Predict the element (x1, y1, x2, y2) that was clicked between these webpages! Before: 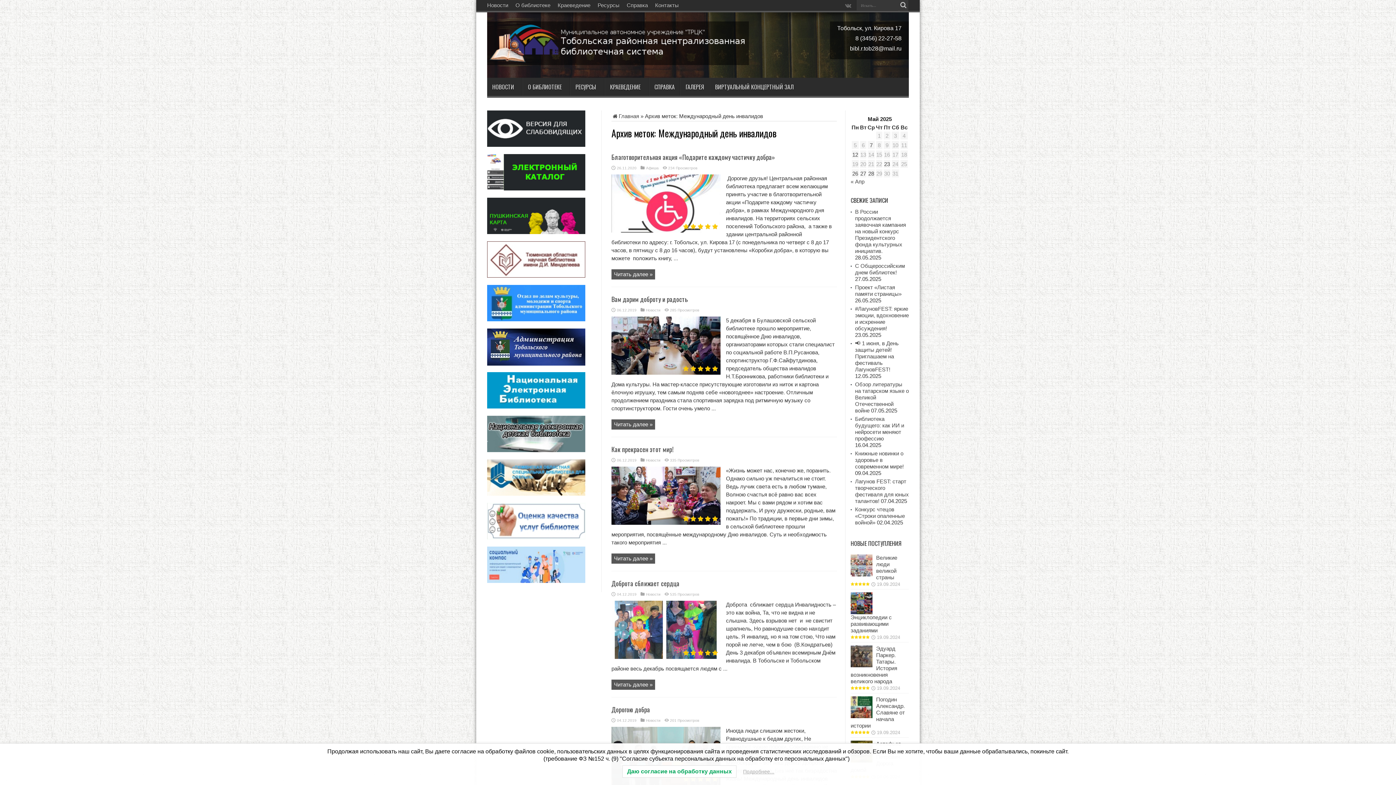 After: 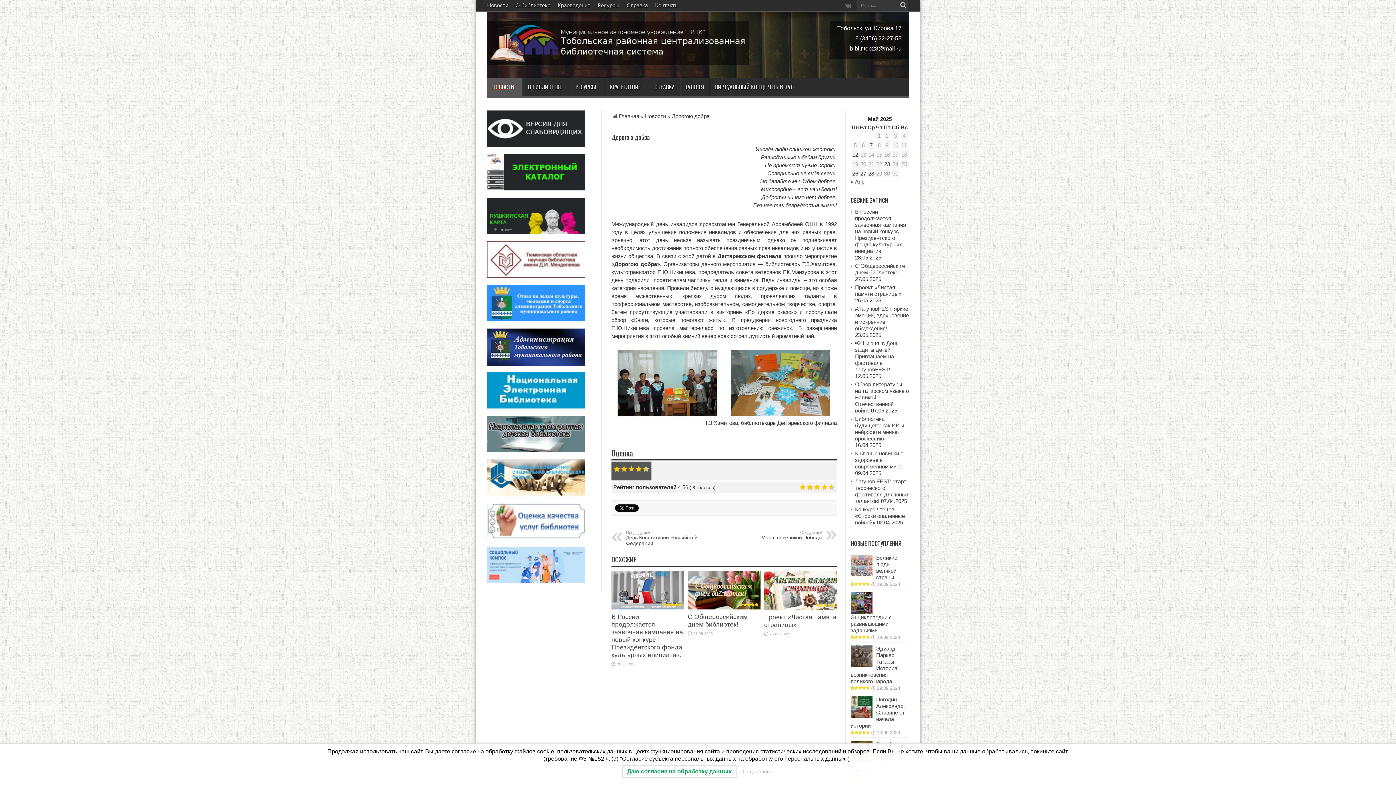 Action: label: Дорогою добра bbox: (611, 705, 650, 714)